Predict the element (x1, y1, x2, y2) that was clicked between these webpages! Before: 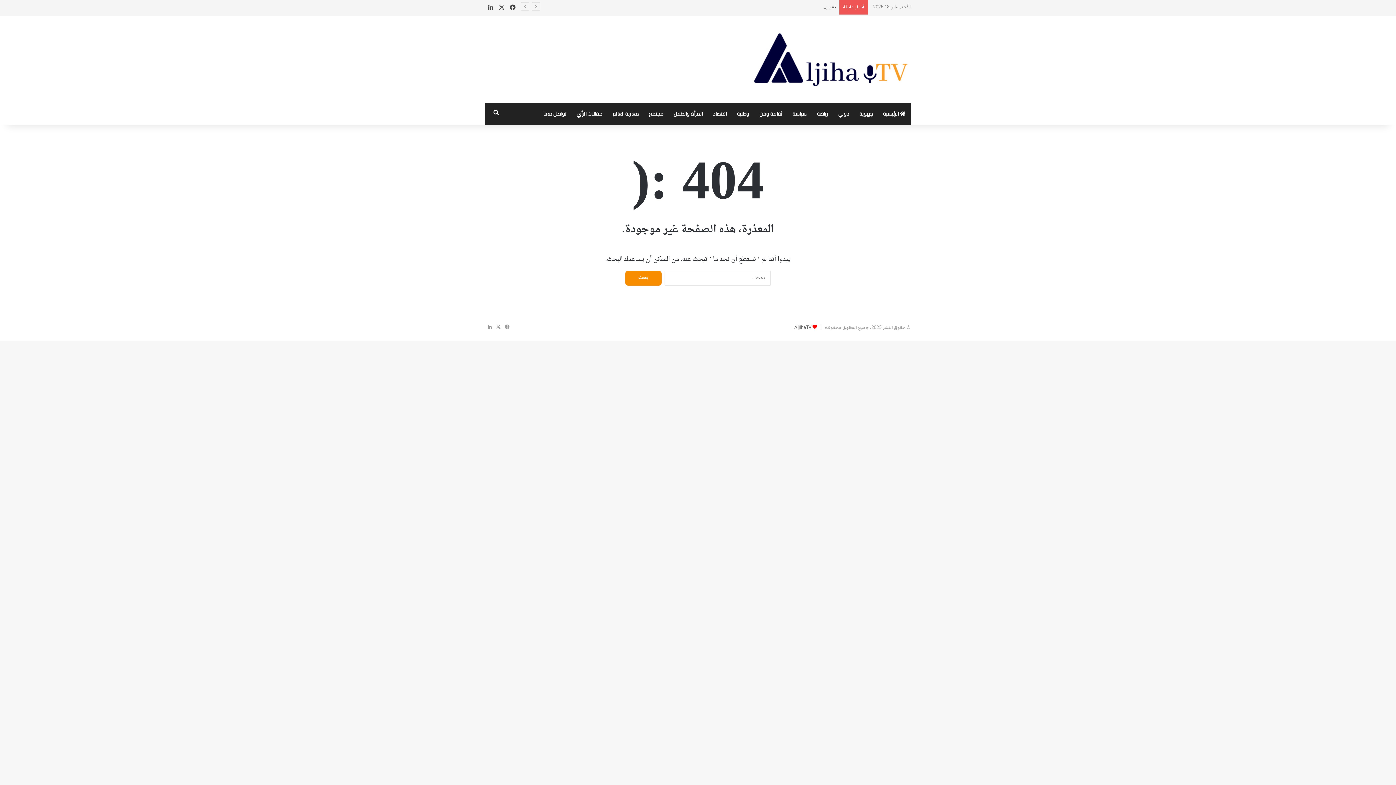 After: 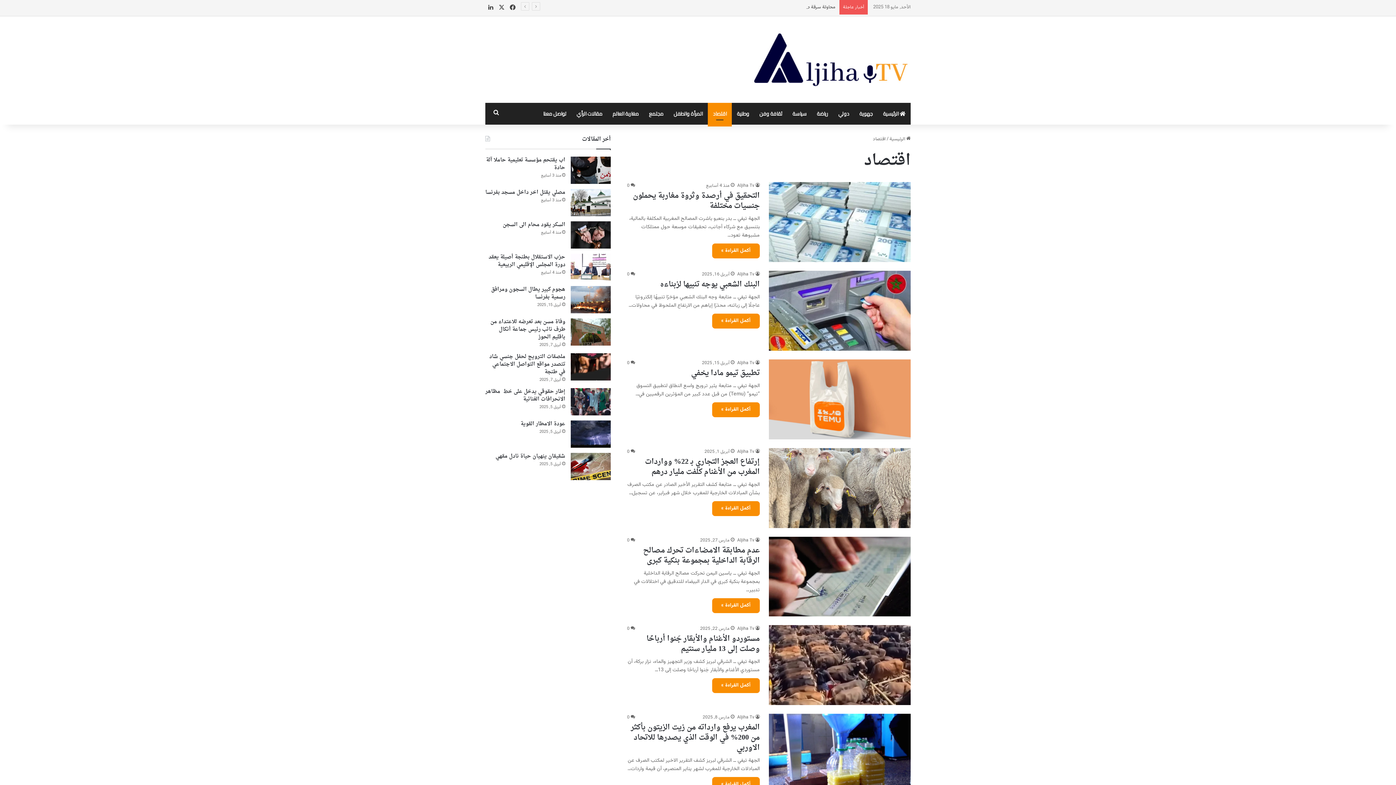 Action: label: اقتصاد bbox: (708, 102, 732, 124)